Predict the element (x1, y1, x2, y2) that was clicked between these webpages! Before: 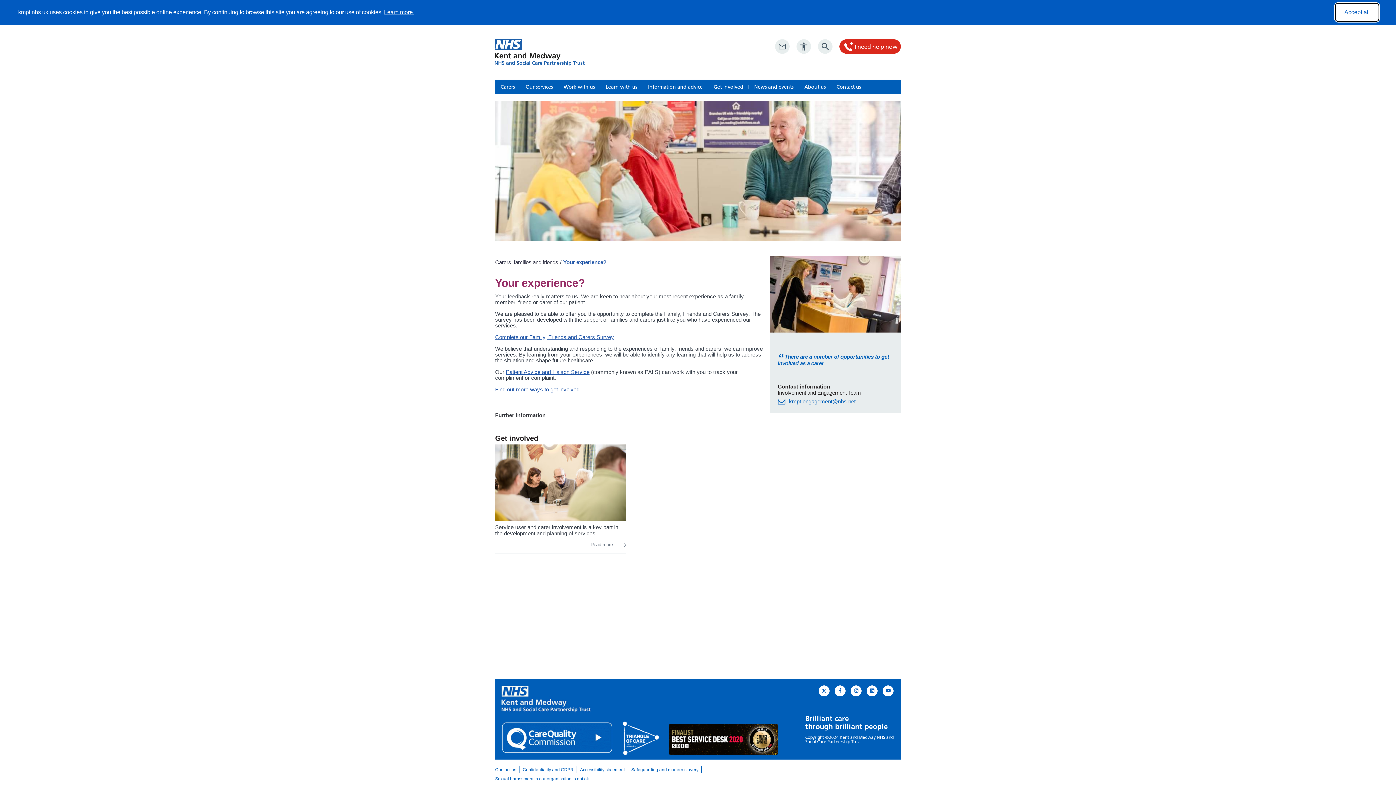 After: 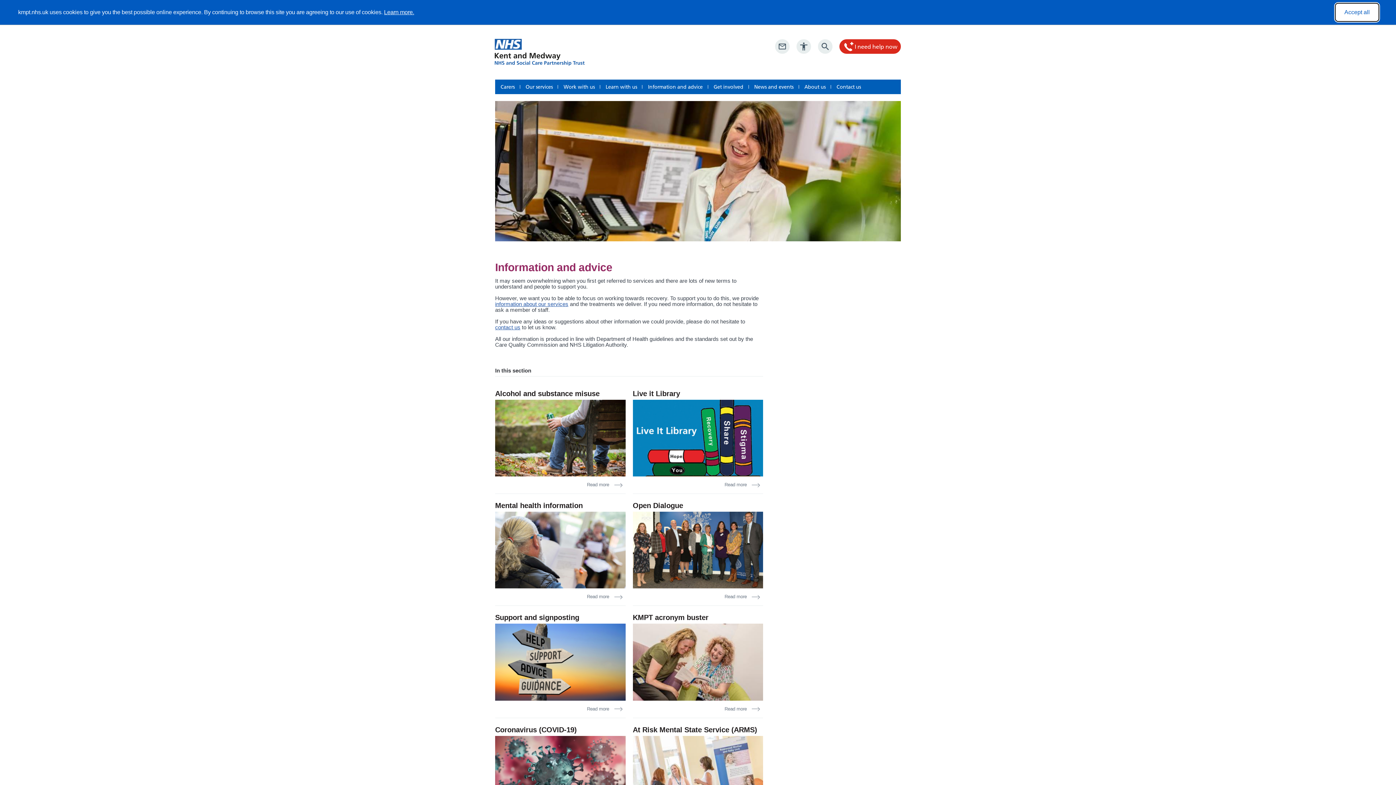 Action: bbox: (642, 79, 708, 94) label: Information and advice